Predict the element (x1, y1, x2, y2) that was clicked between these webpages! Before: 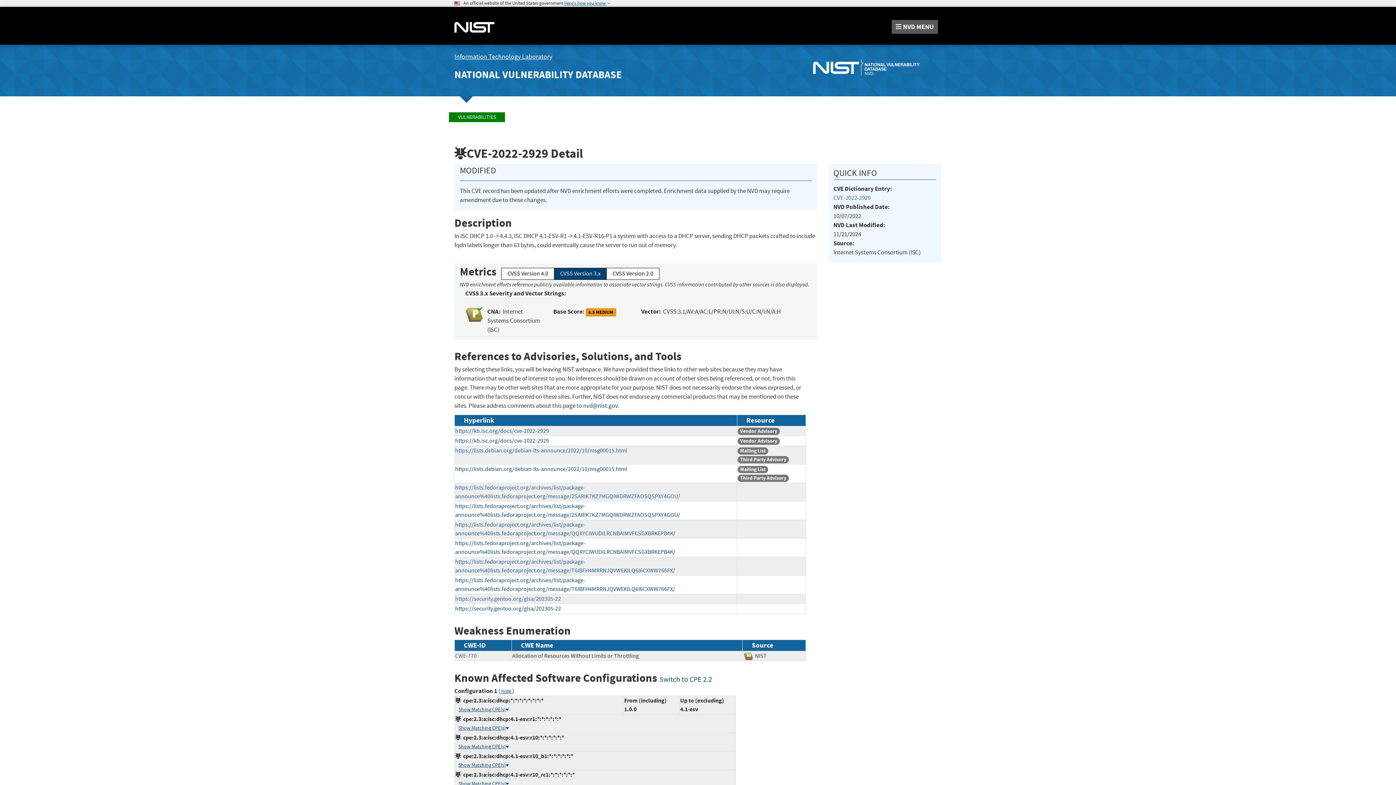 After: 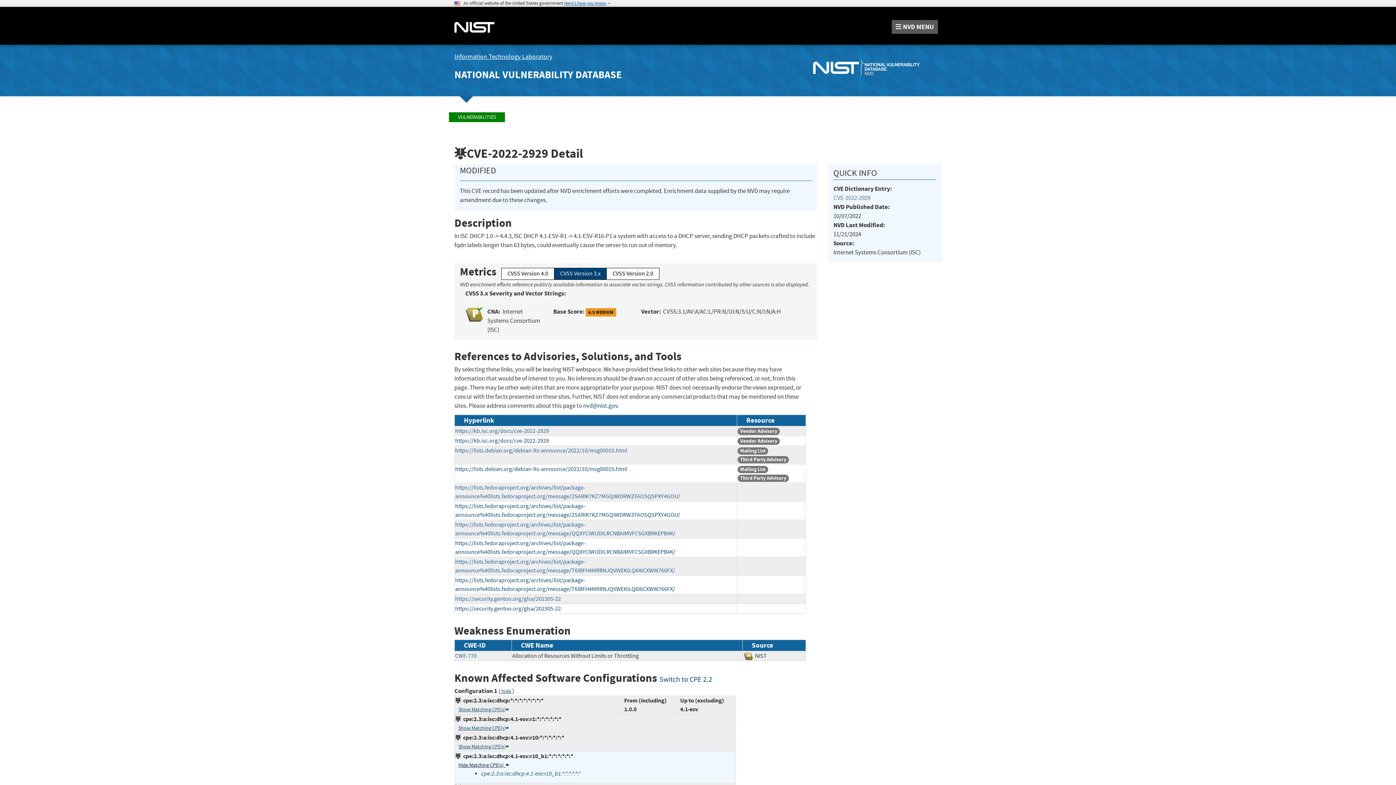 Action: label: Show Matching CPE(s) bbox: (458, 762, 509, 768)